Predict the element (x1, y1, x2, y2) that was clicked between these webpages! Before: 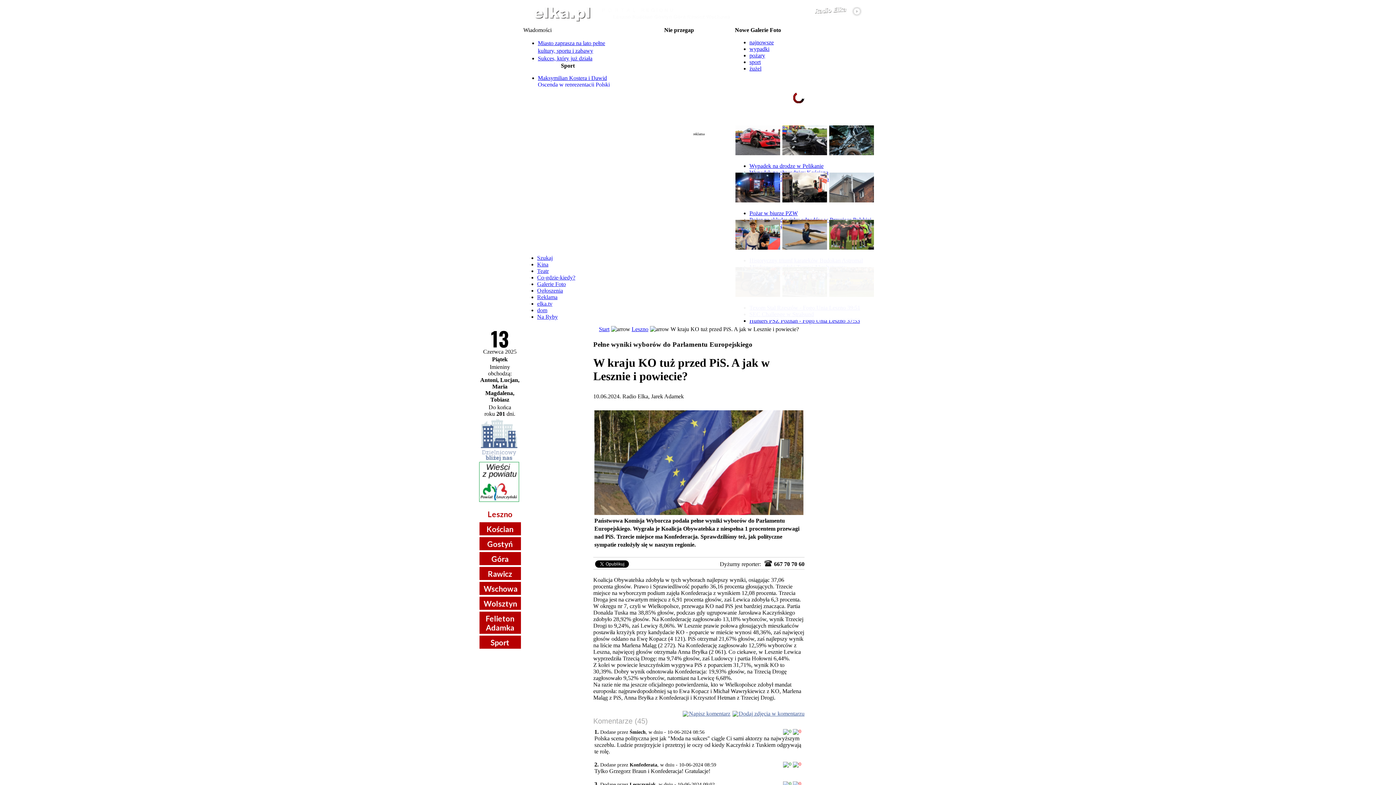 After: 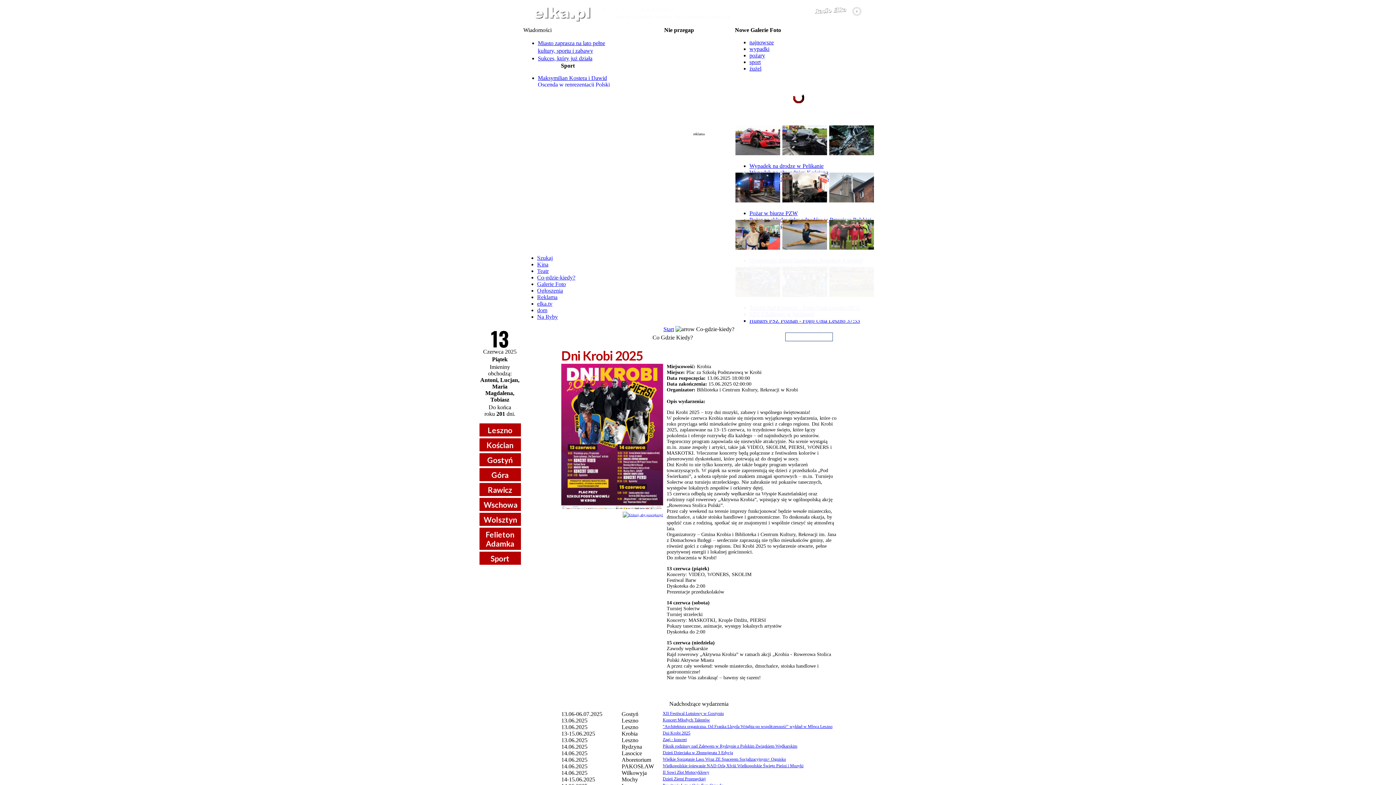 Action: label: 13.06 Dni Krobi, m.in. Video, Skolim, Piersi bbox: (640, 39, 718, 44)